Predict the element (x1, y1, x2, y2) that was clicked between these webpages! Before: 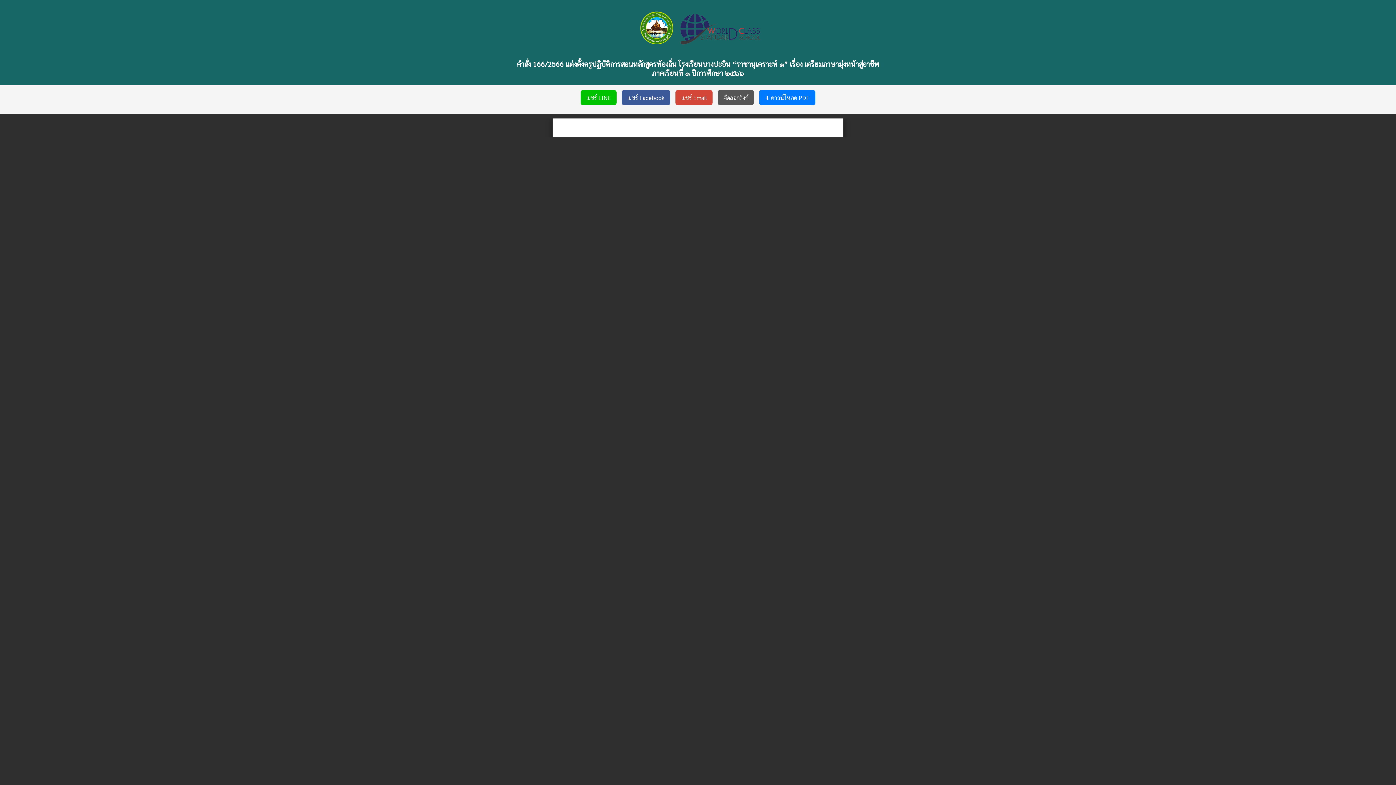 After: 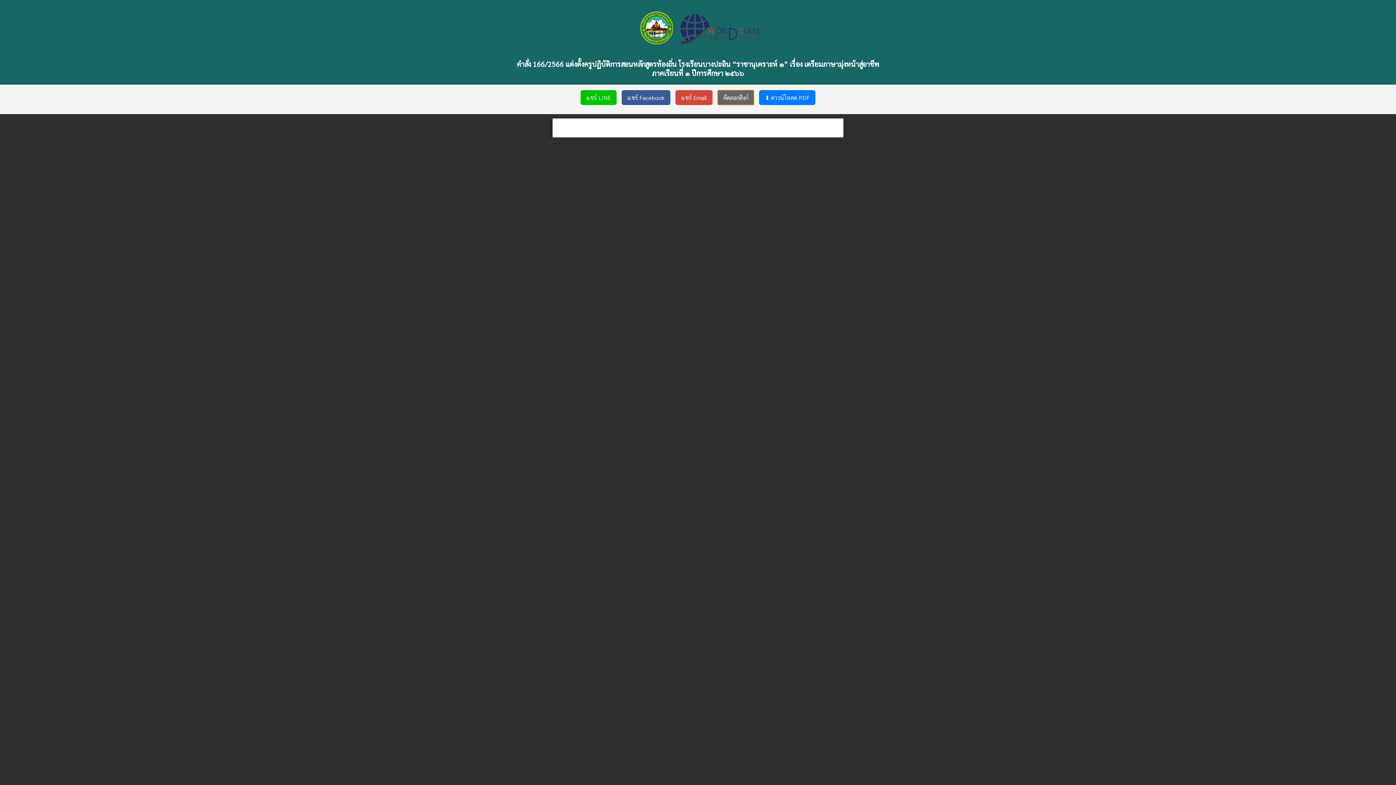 Action: label: คัดลอกลิงก์ bbox: (717, 90, 754, 105)